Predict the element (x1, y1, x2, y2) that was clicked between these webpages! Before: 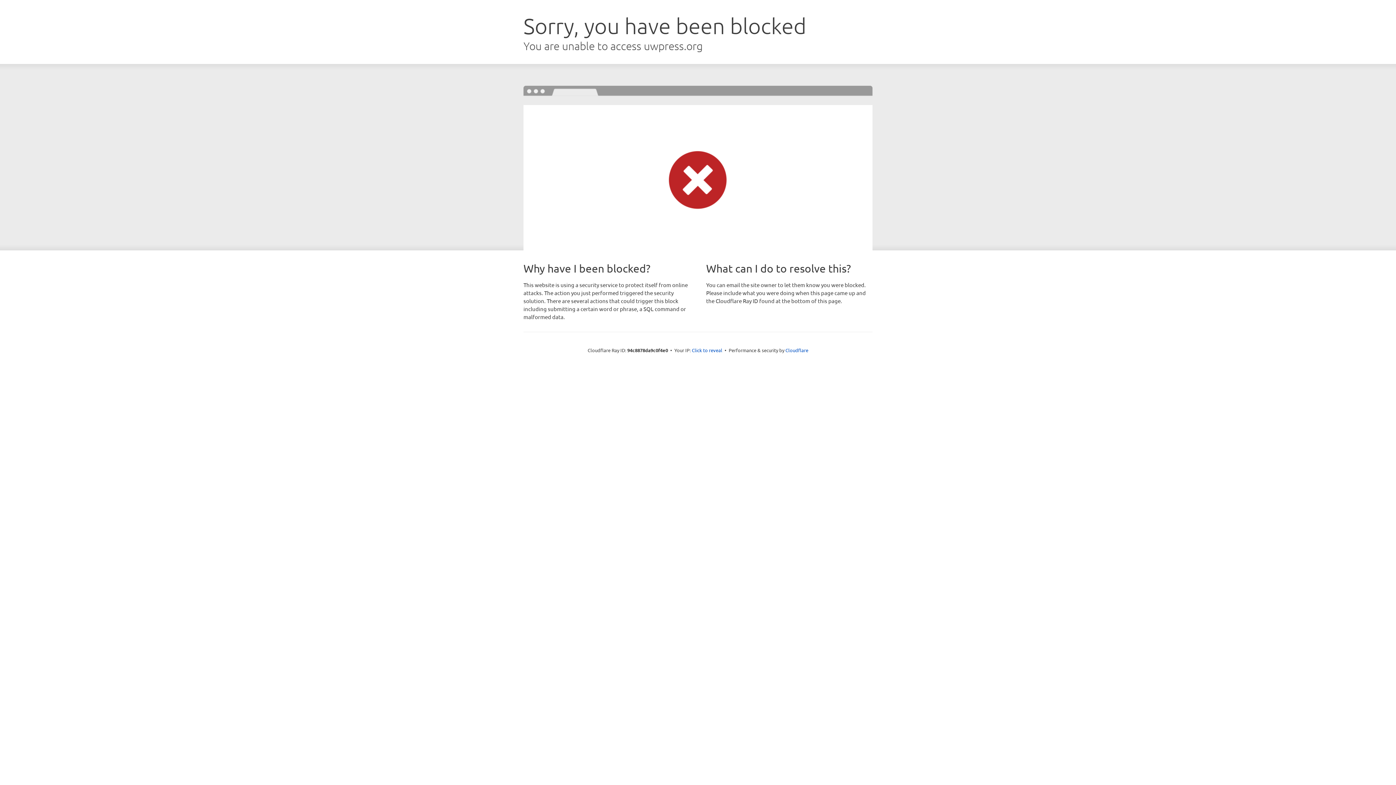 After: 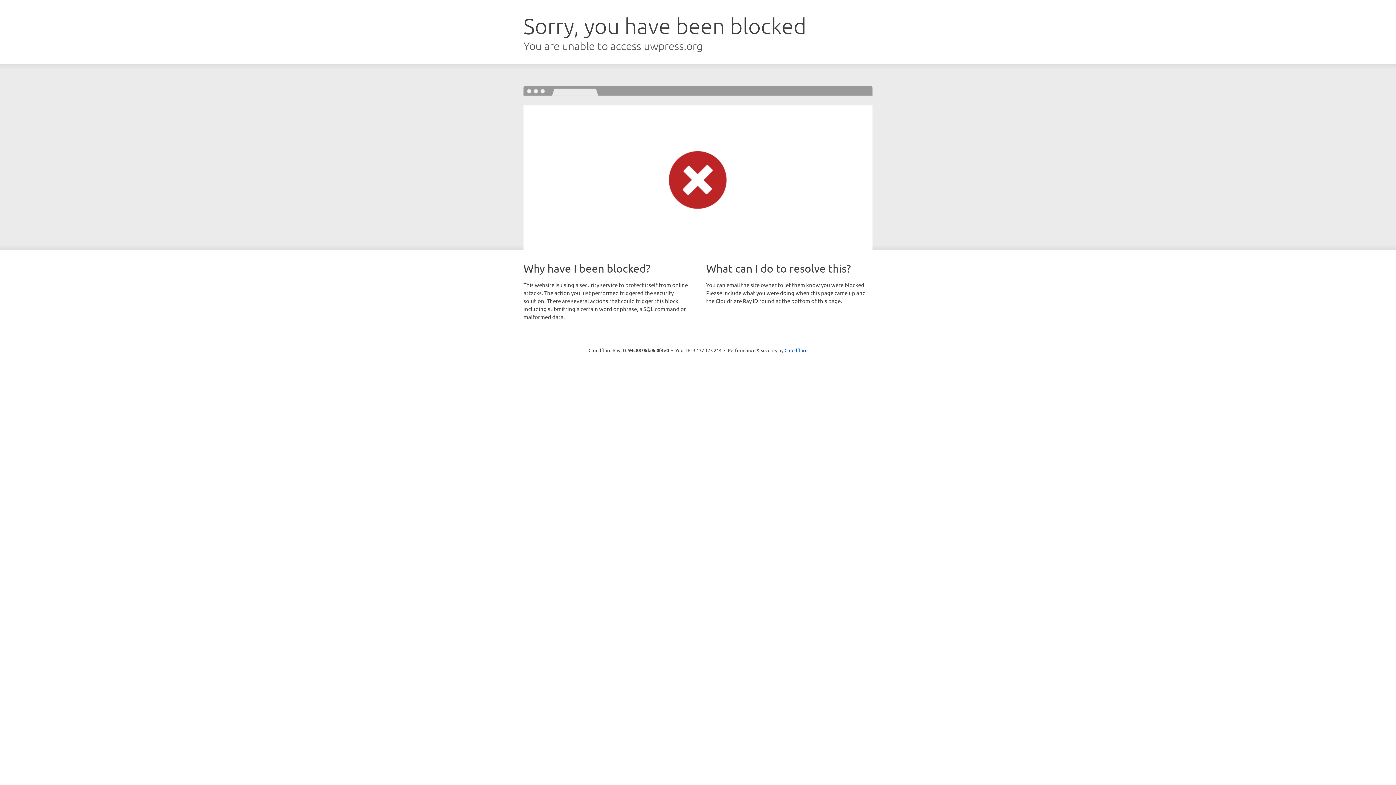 Action: bbox: (692, 346, 722, 353) label: Click to reveal